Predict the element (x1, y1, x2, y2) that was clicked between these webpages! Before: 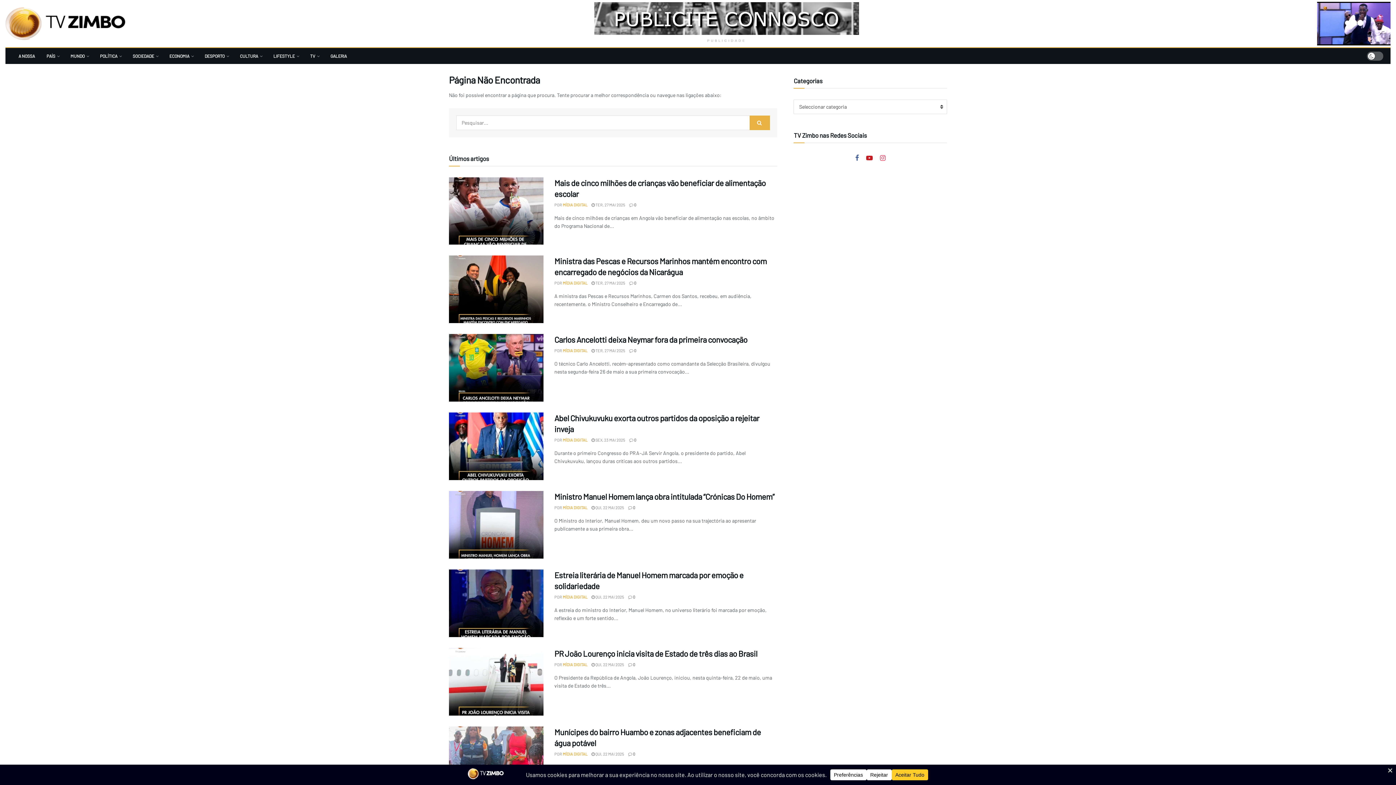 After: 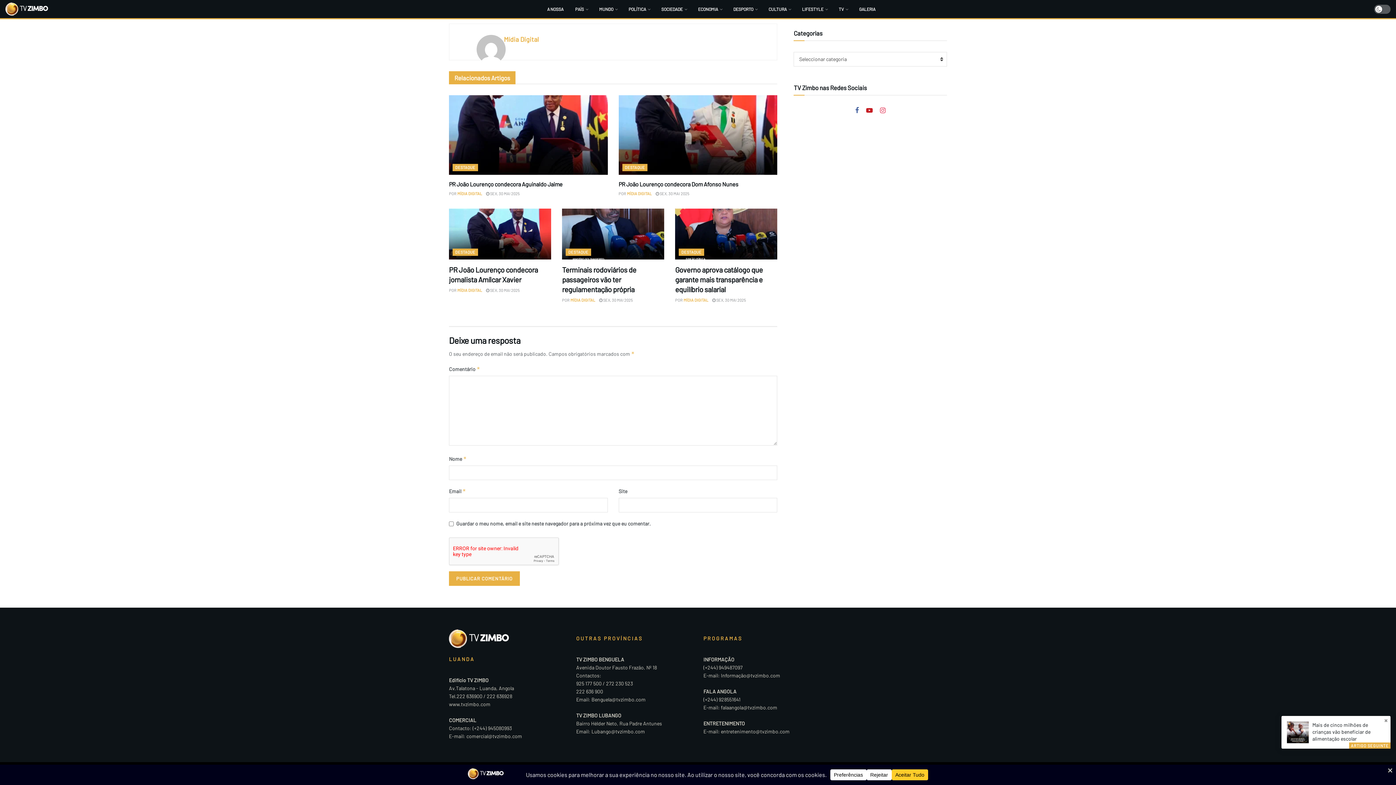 Action: bbox: (629, 280, 636, 285) label:  0